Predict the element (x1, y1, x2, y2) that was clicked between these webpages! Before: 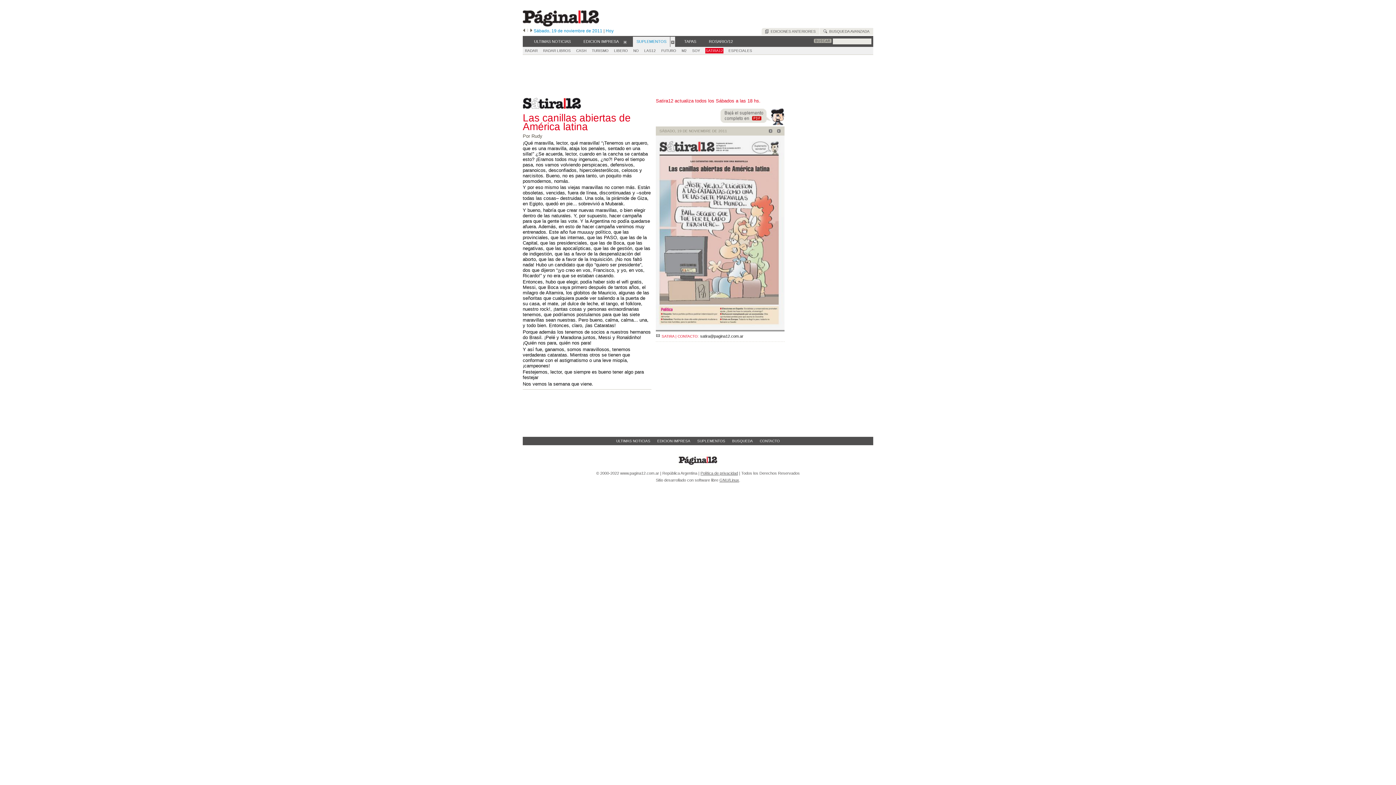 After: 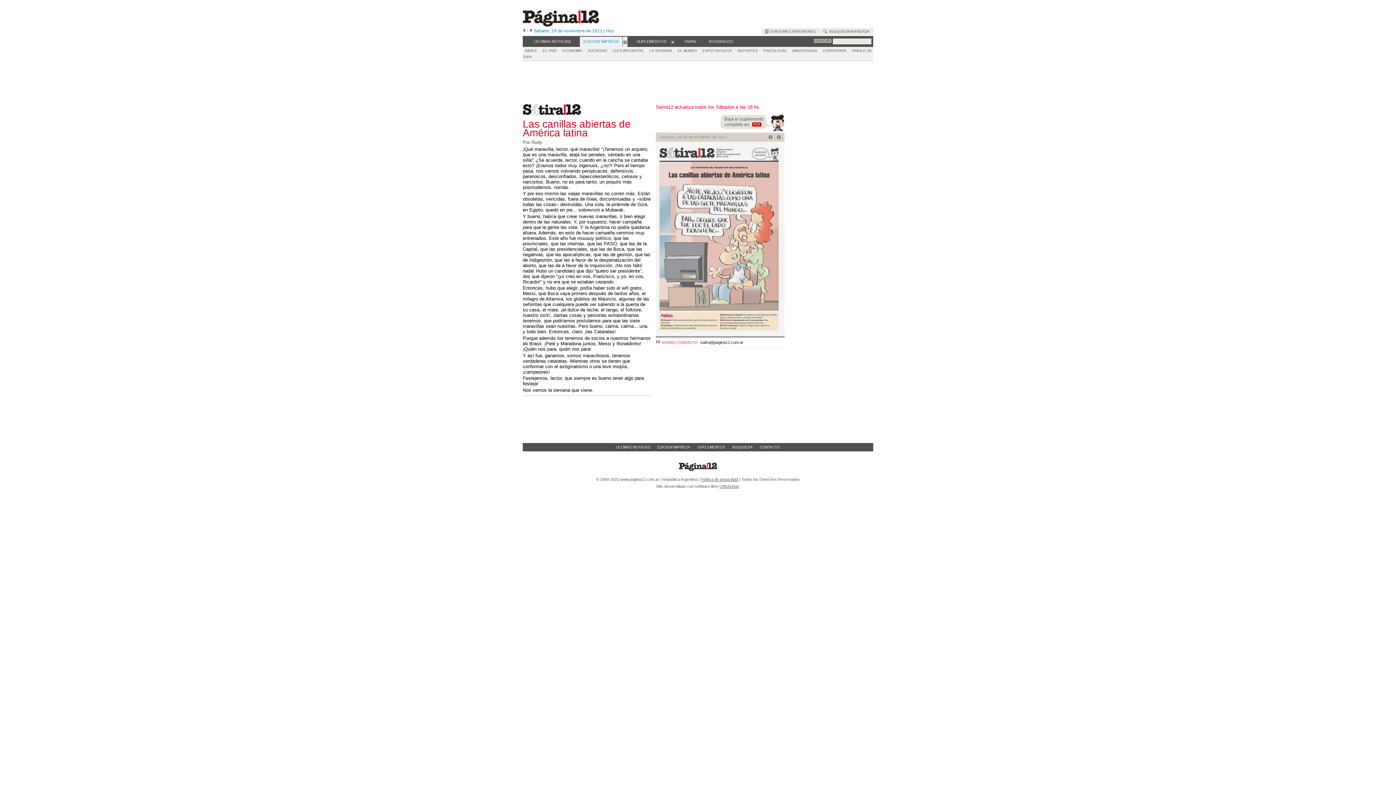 Action: bbox: (622, 36, 627, 46)